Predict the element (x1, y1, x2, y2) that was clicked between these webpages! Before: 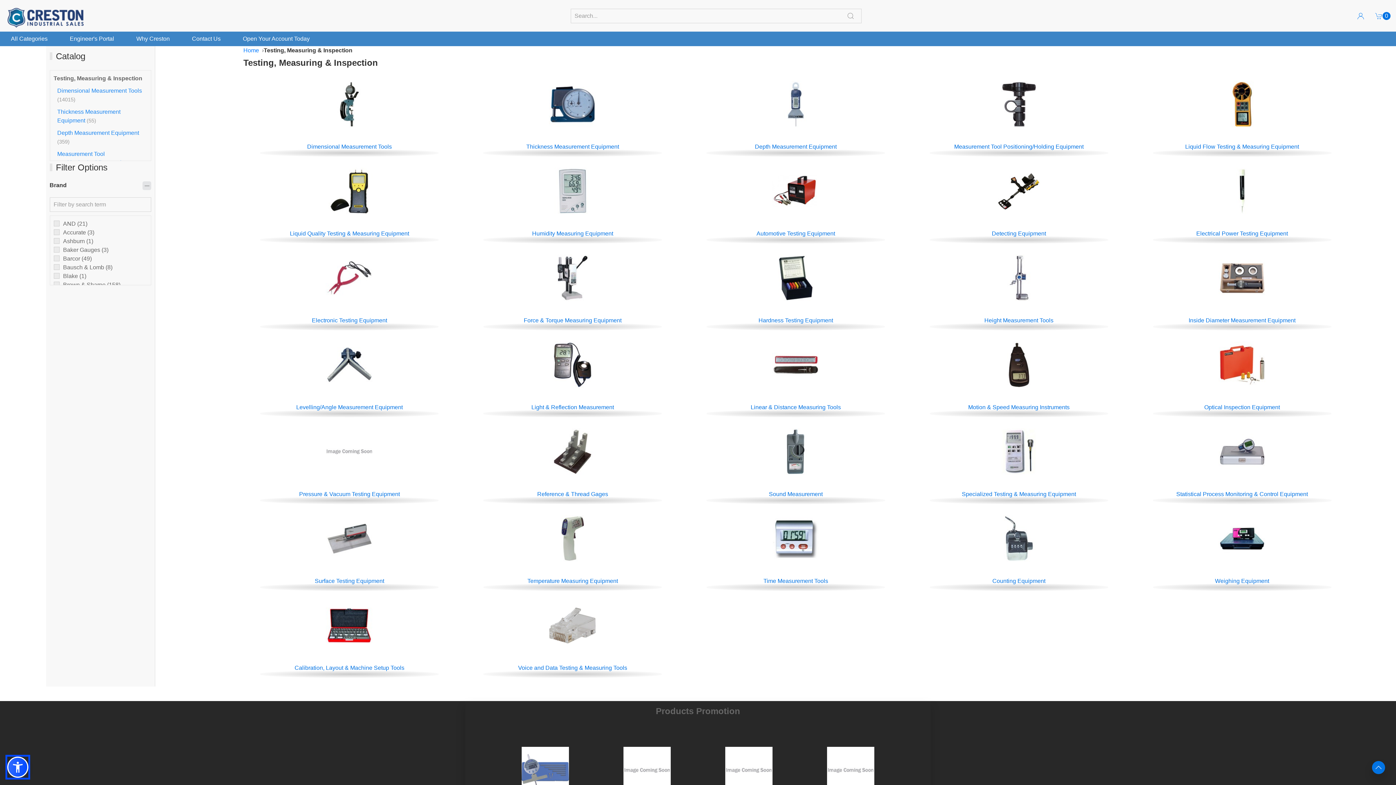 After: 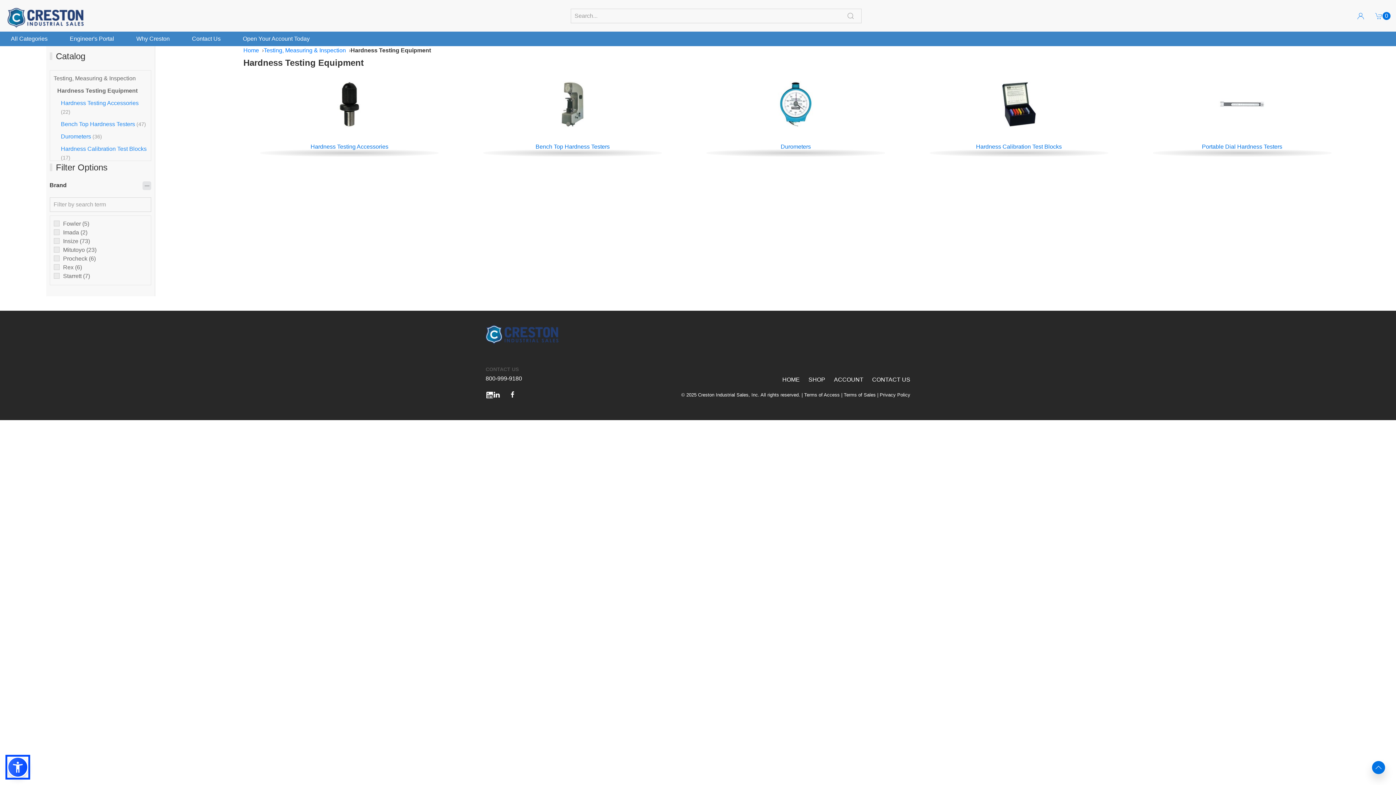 Action: bbox: (772, 274, 819, 280)